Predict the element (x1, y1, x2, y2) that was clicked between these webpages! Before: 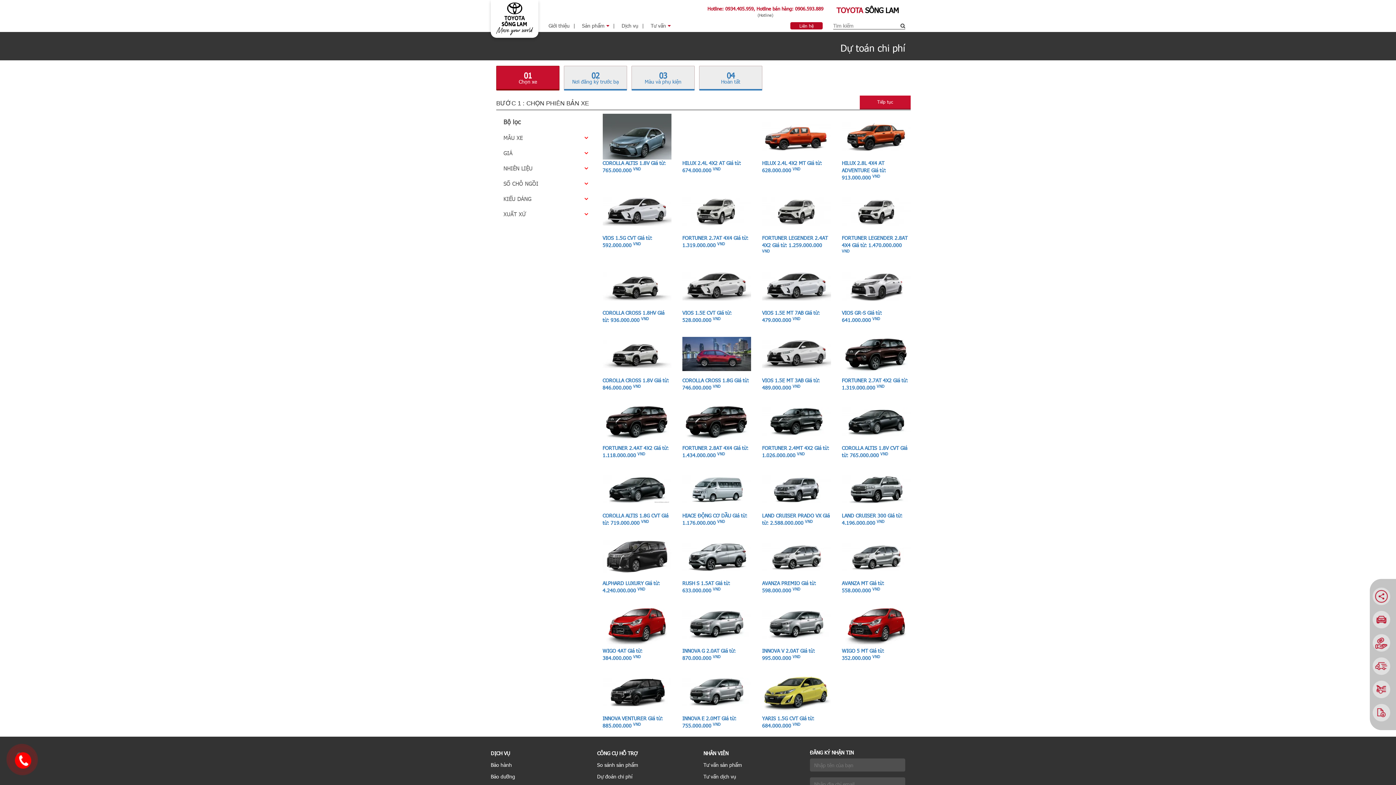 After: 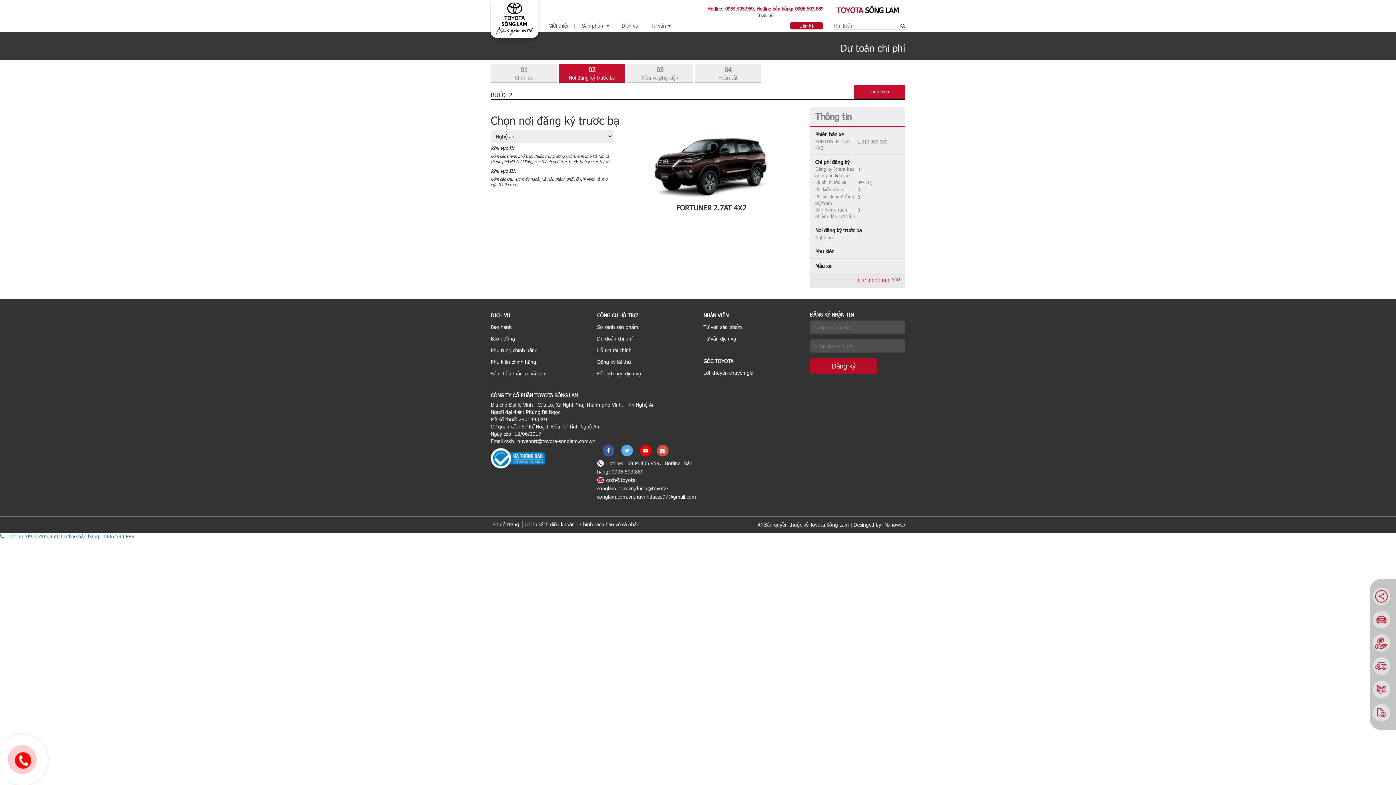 Action: label: FORTUNER 2.7AT 4X2 Giá từ: 1.319.000.000 VND bbox: (842, 384, 910, 391)